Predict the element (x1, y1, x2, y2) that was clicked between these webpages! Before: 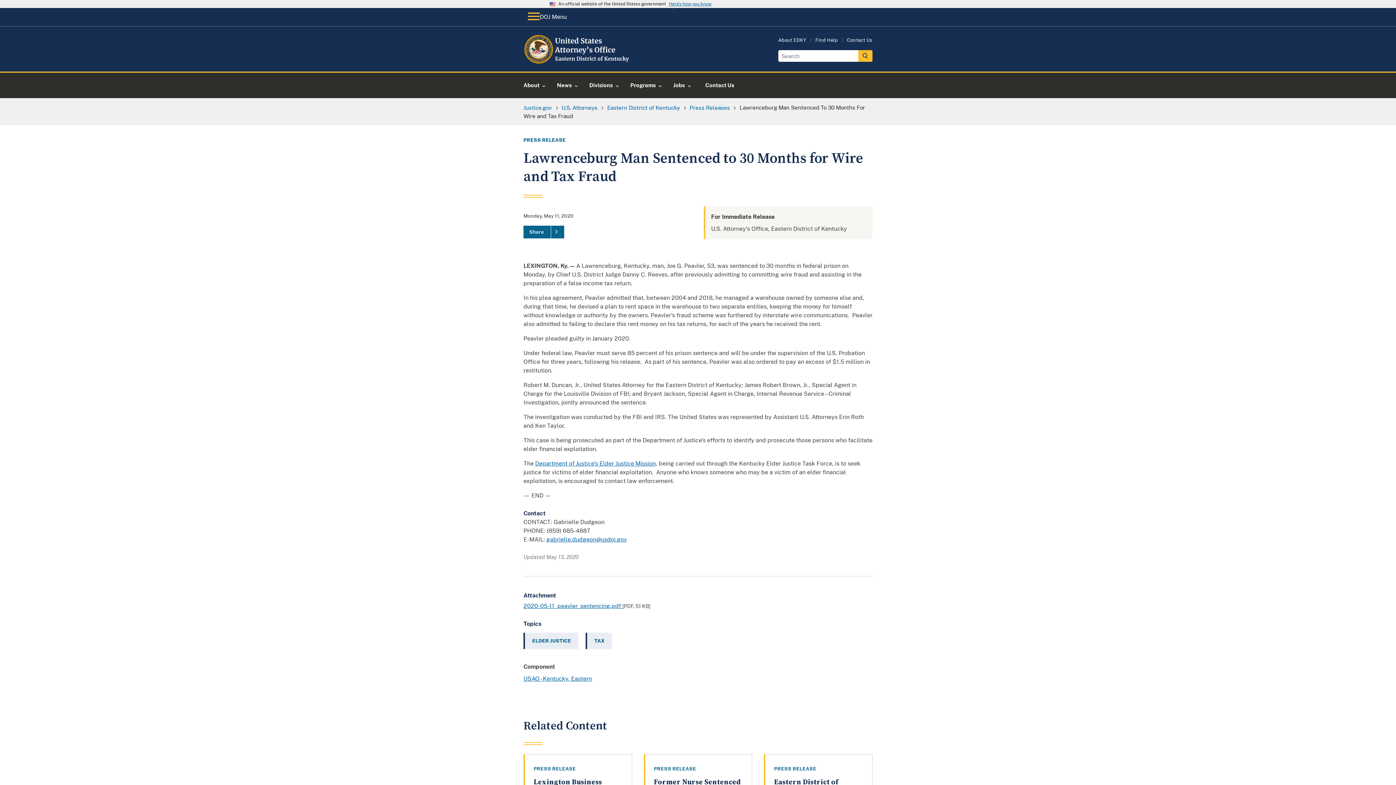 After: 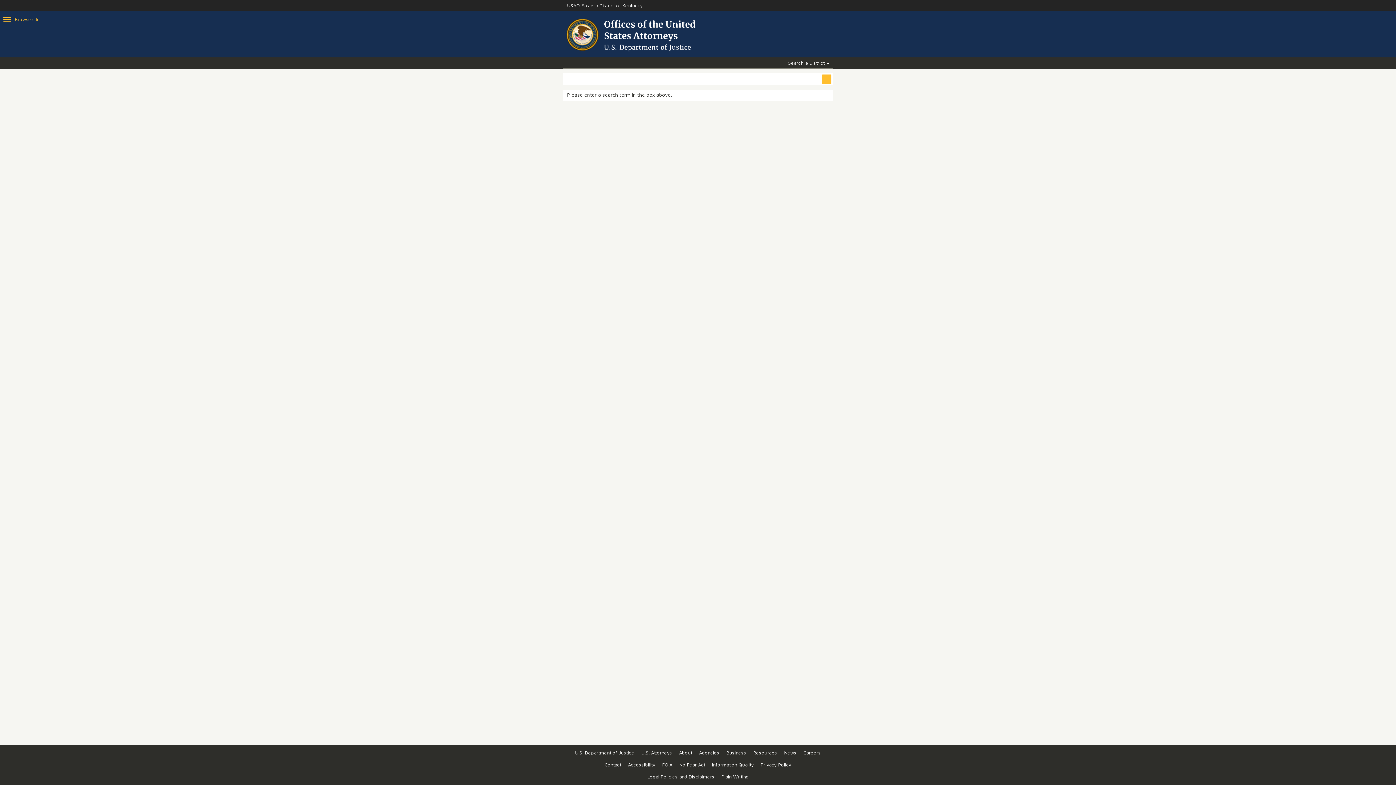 Action: bbox: (858, 50, 872, 61)